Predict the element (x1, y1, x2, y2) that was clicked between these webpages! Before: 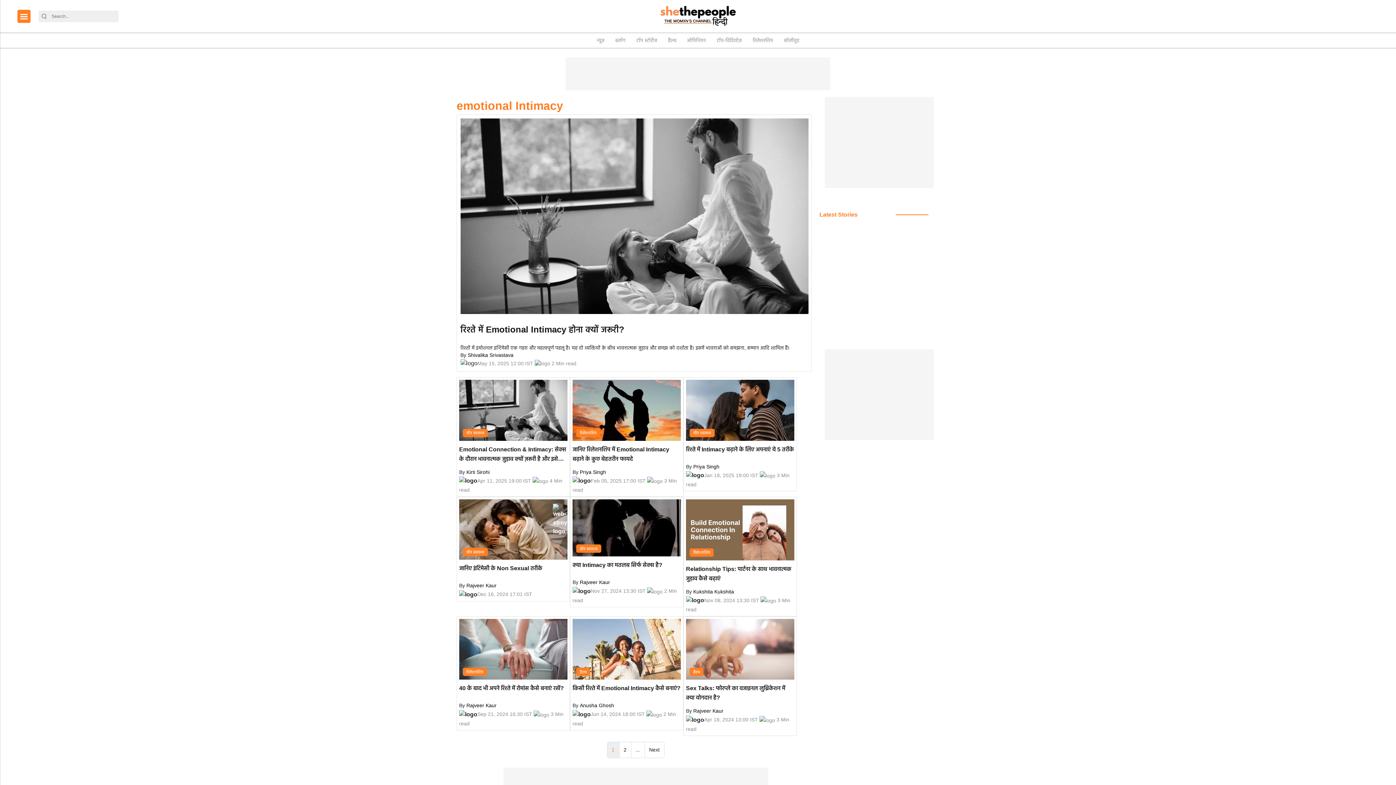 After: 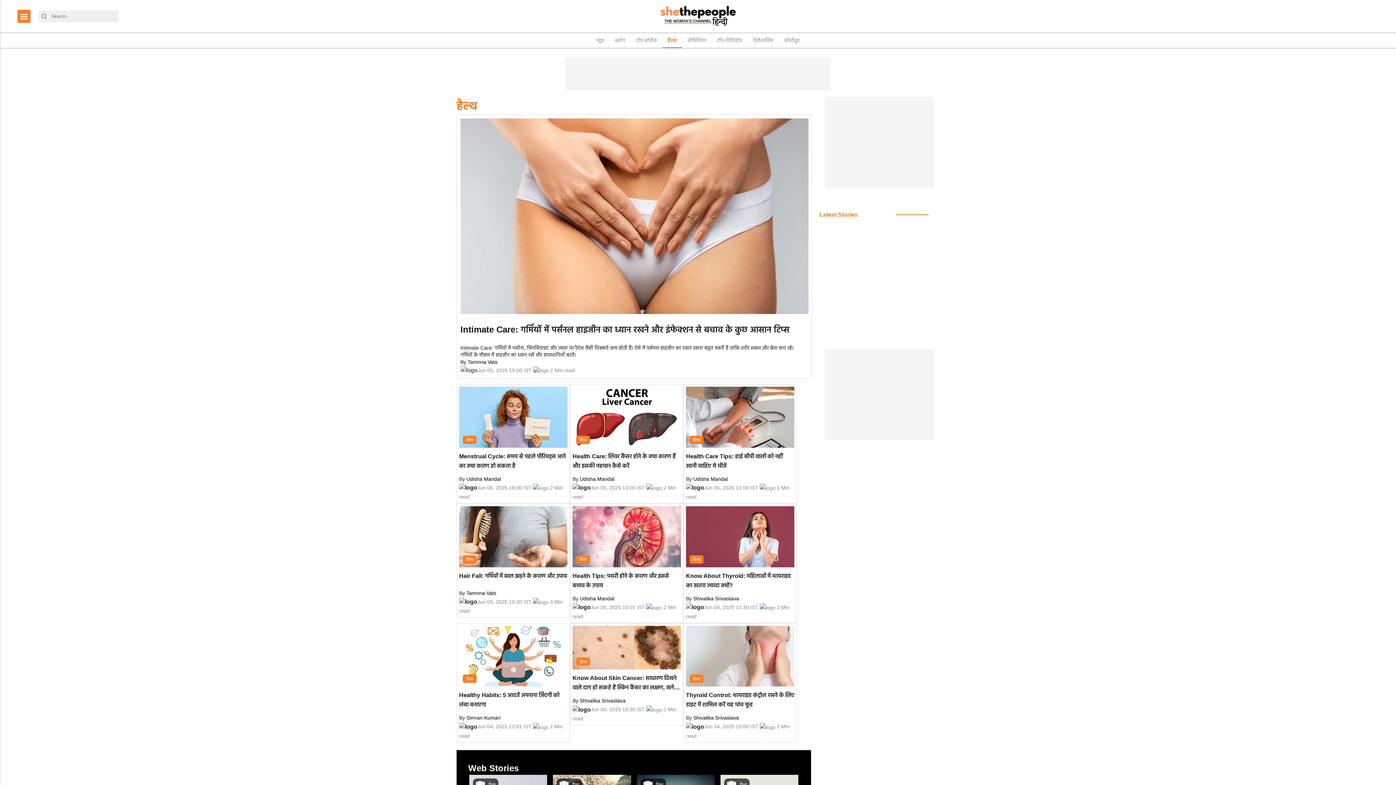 Action: label: हैल्थ bbox: (662, 33, 681, 48)